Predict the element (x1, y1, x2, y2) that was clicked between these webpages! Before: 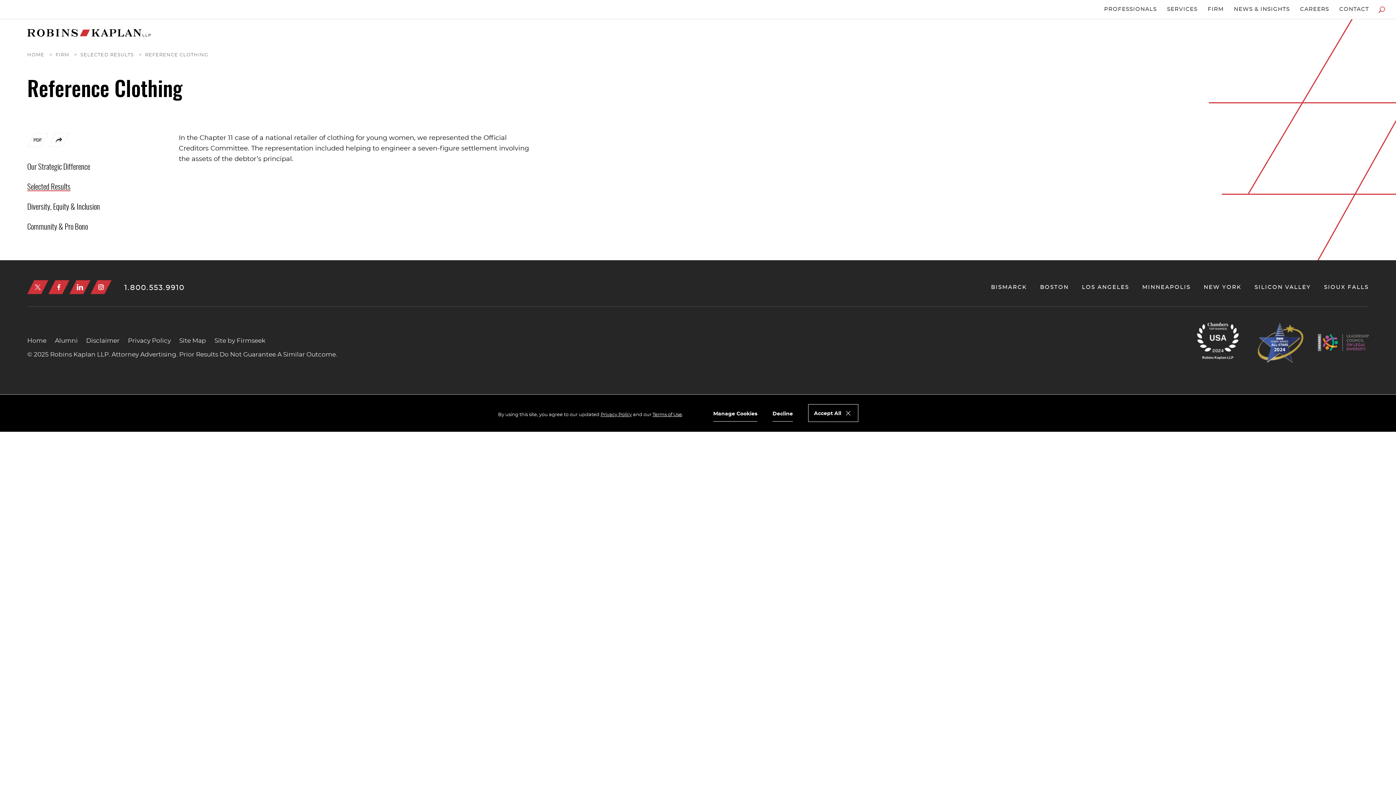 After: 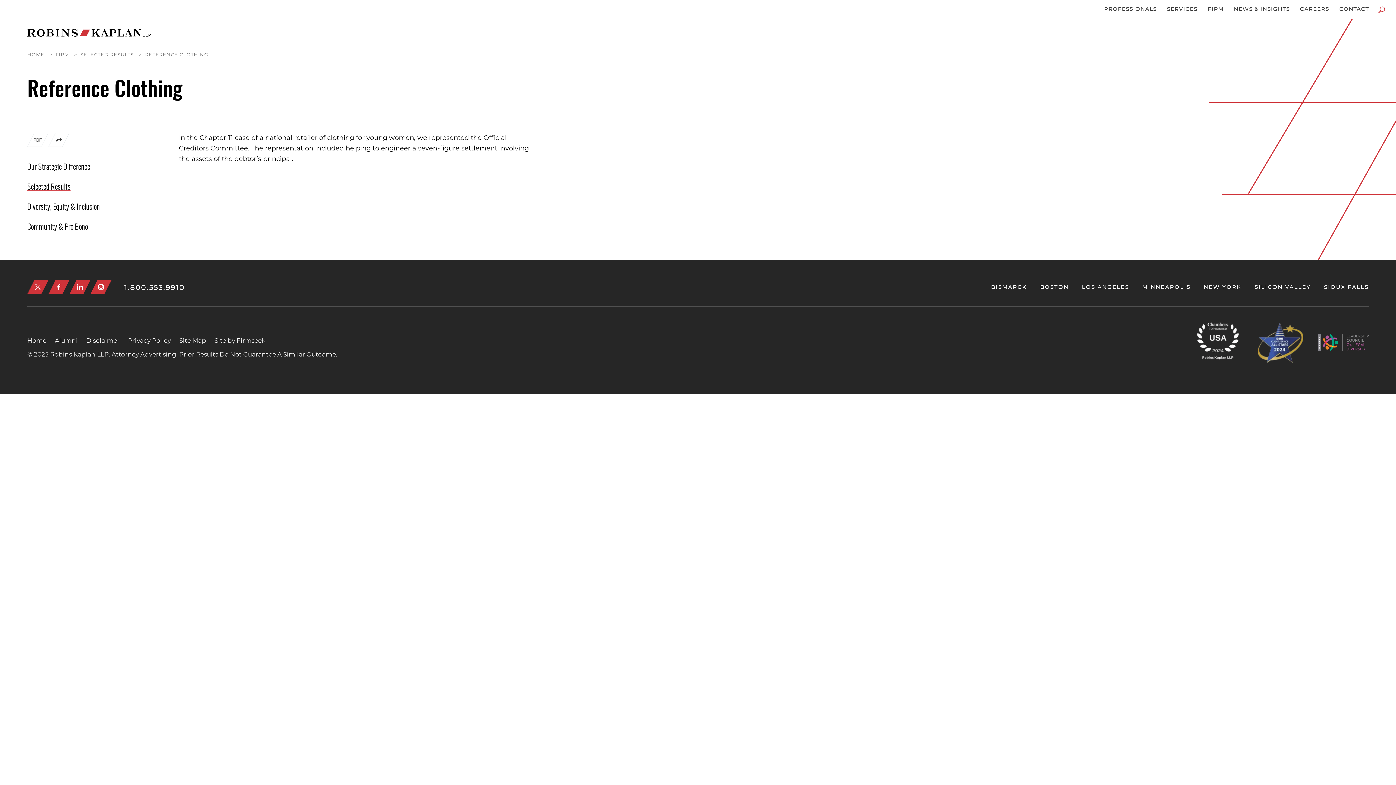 Action: bbox: (808, 404, 858, 422) label: Accept All